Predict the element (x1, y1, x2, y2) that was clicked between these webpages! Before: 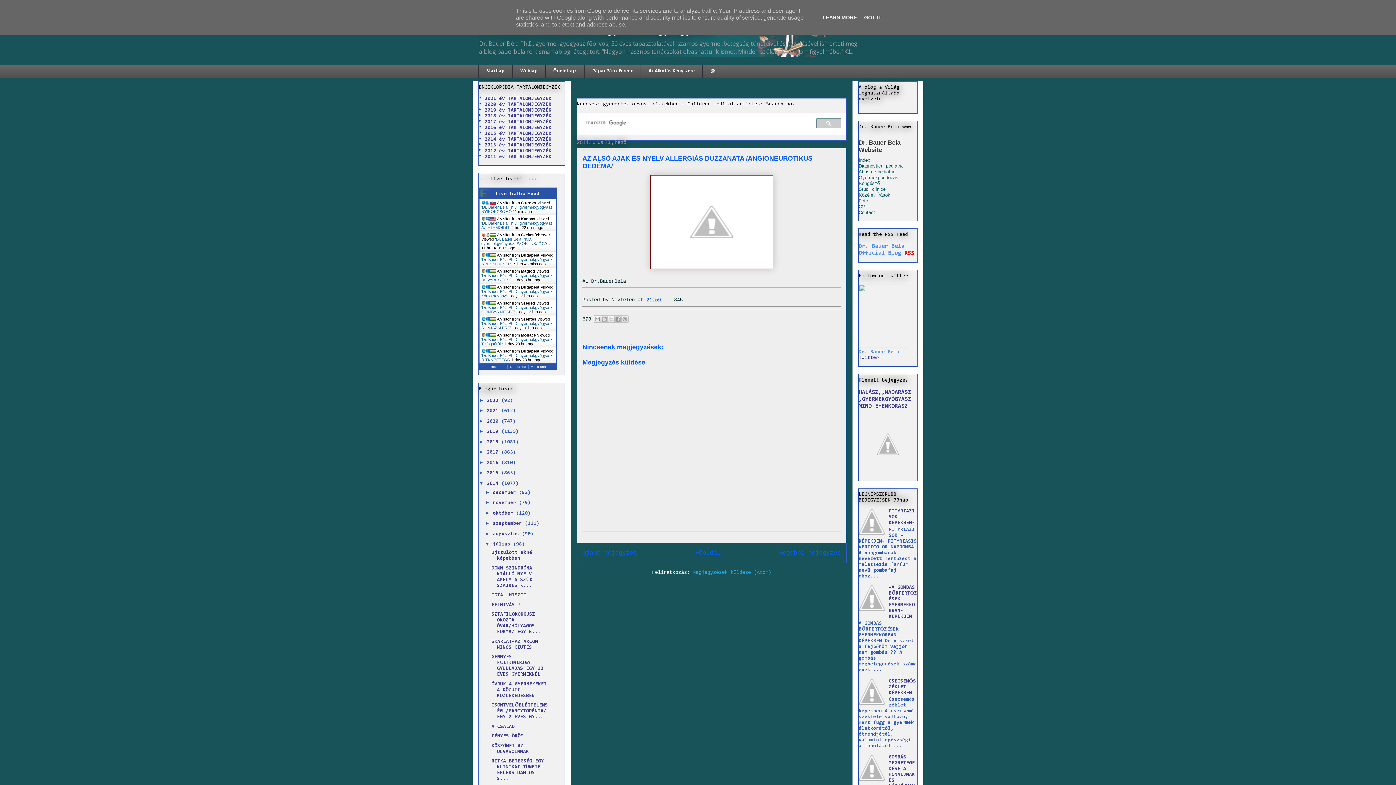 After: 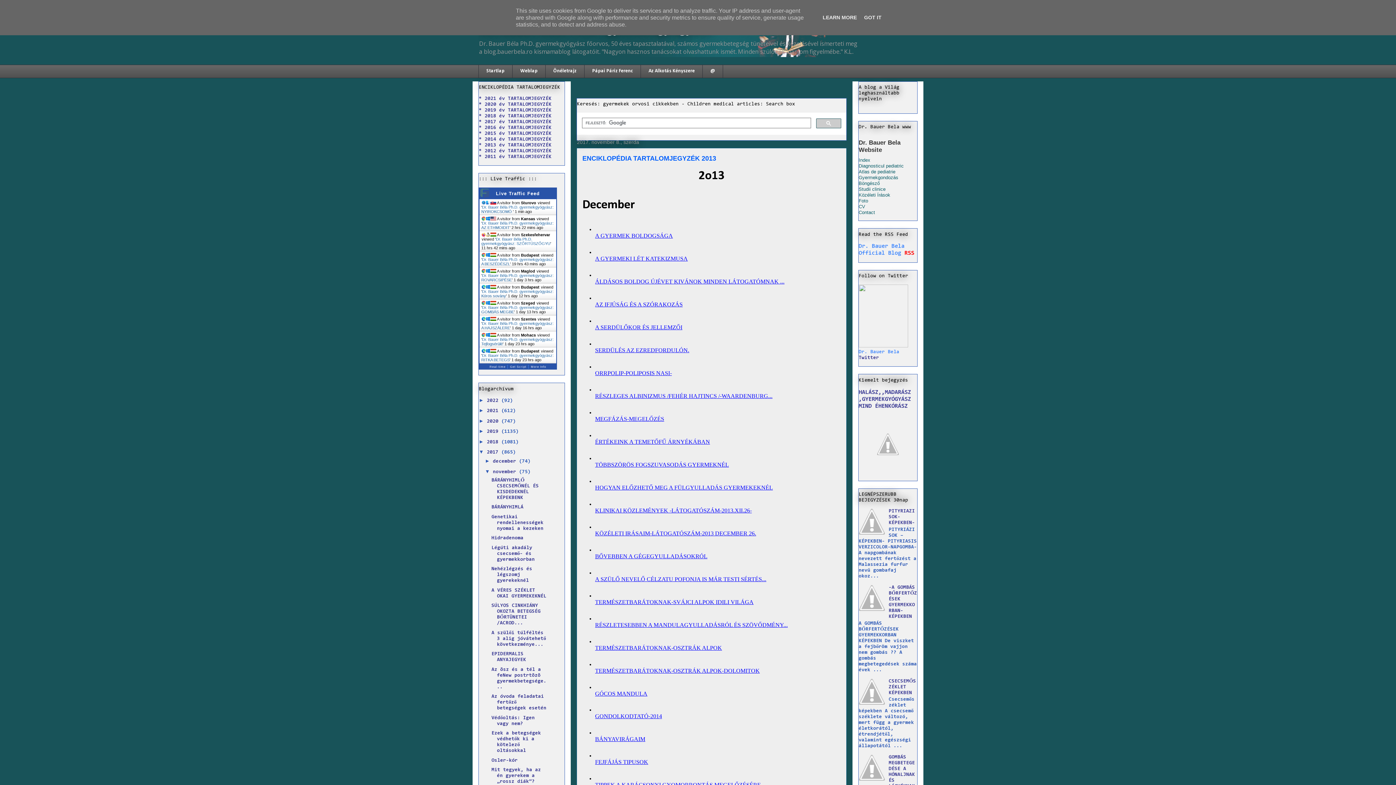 Action: bbox: (478, 142, 551, 147) label: * 2013 év TARTALOMJEGYZÉK